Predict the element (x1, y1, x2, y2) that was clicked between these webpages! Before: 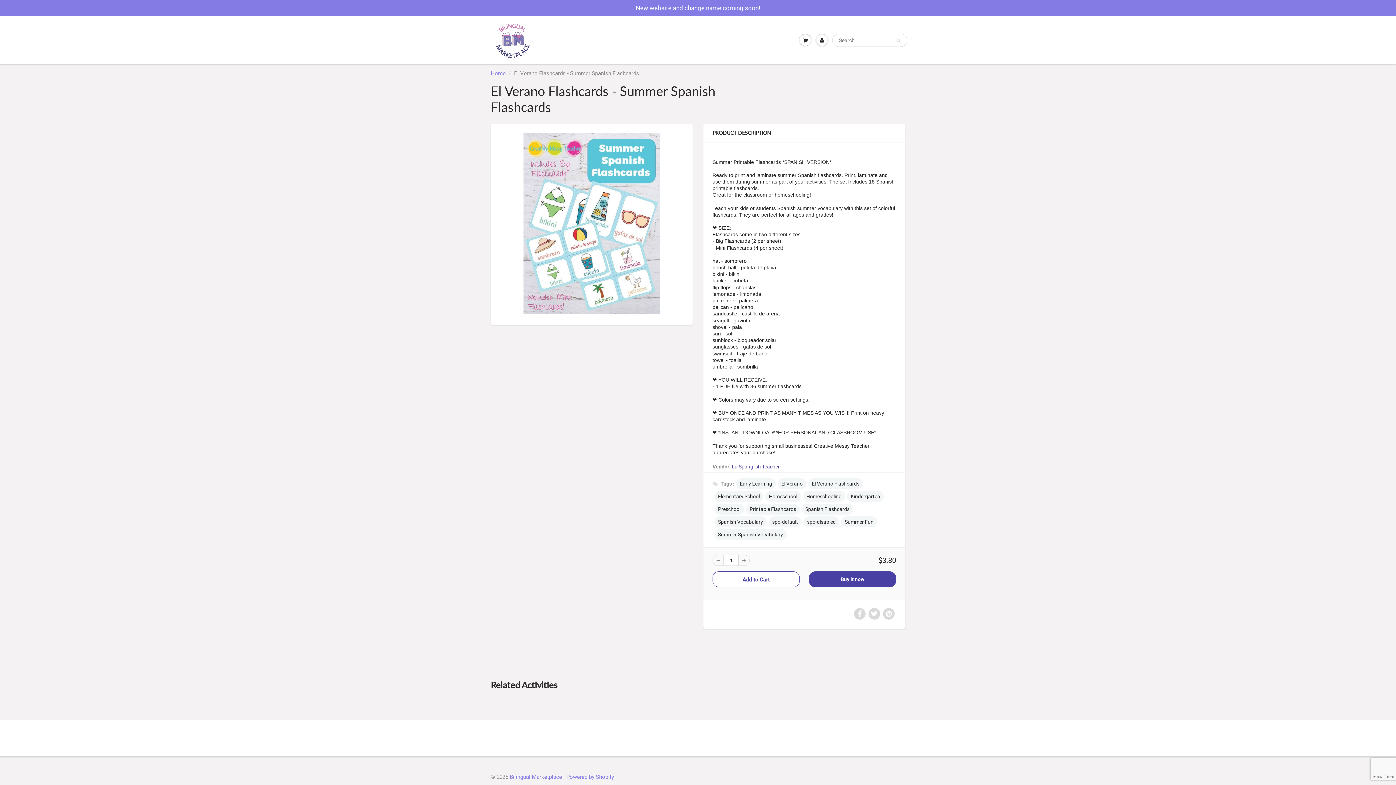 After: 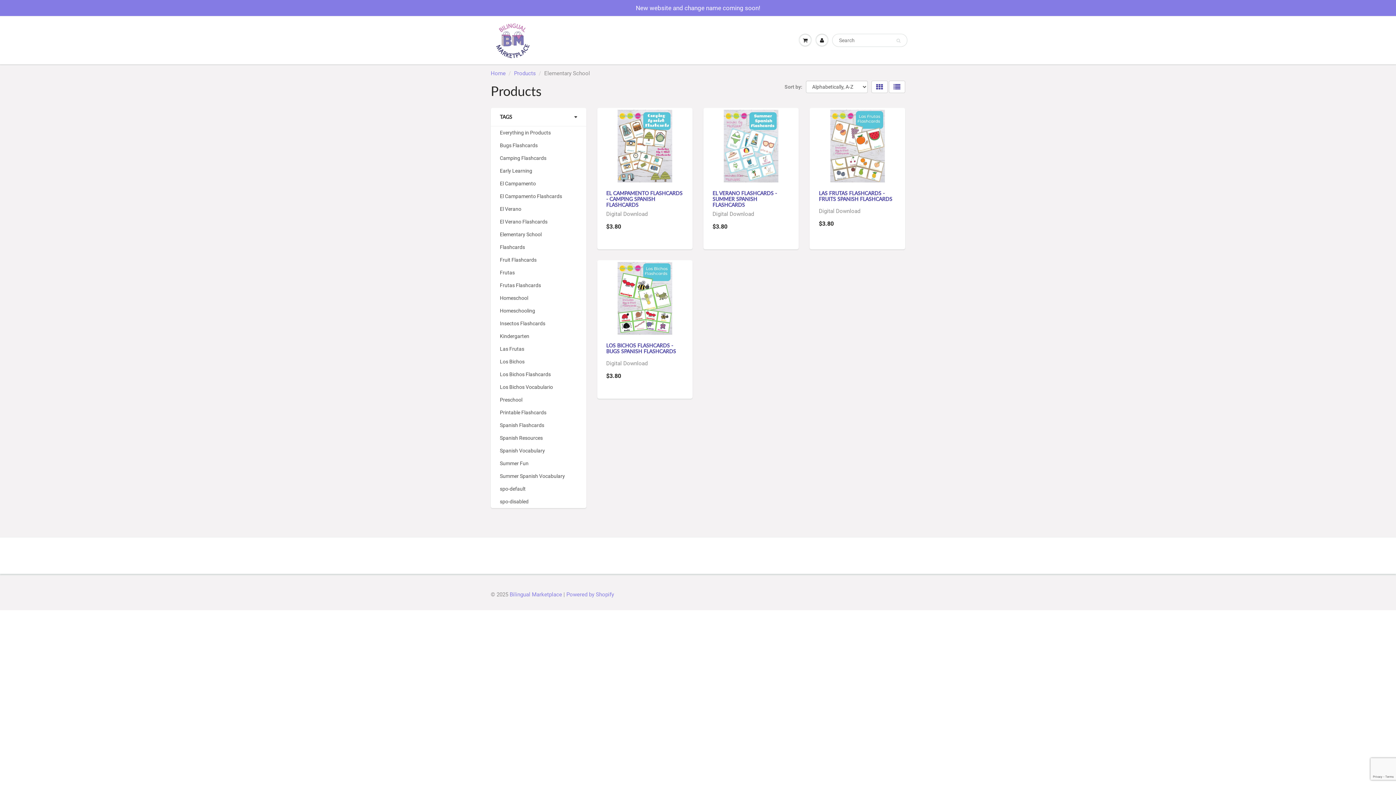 Action: label: Elementary School bbox: (714, 491, 763, 502)